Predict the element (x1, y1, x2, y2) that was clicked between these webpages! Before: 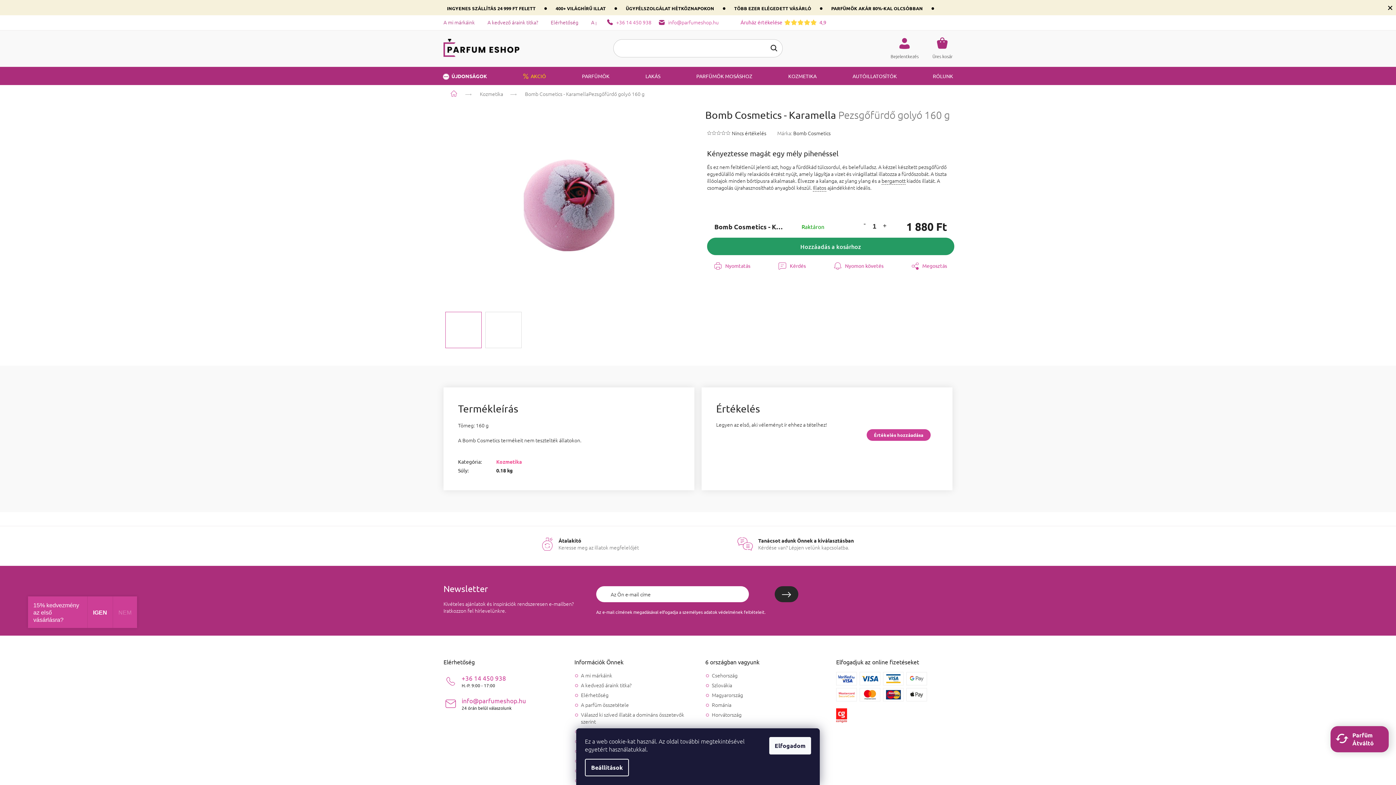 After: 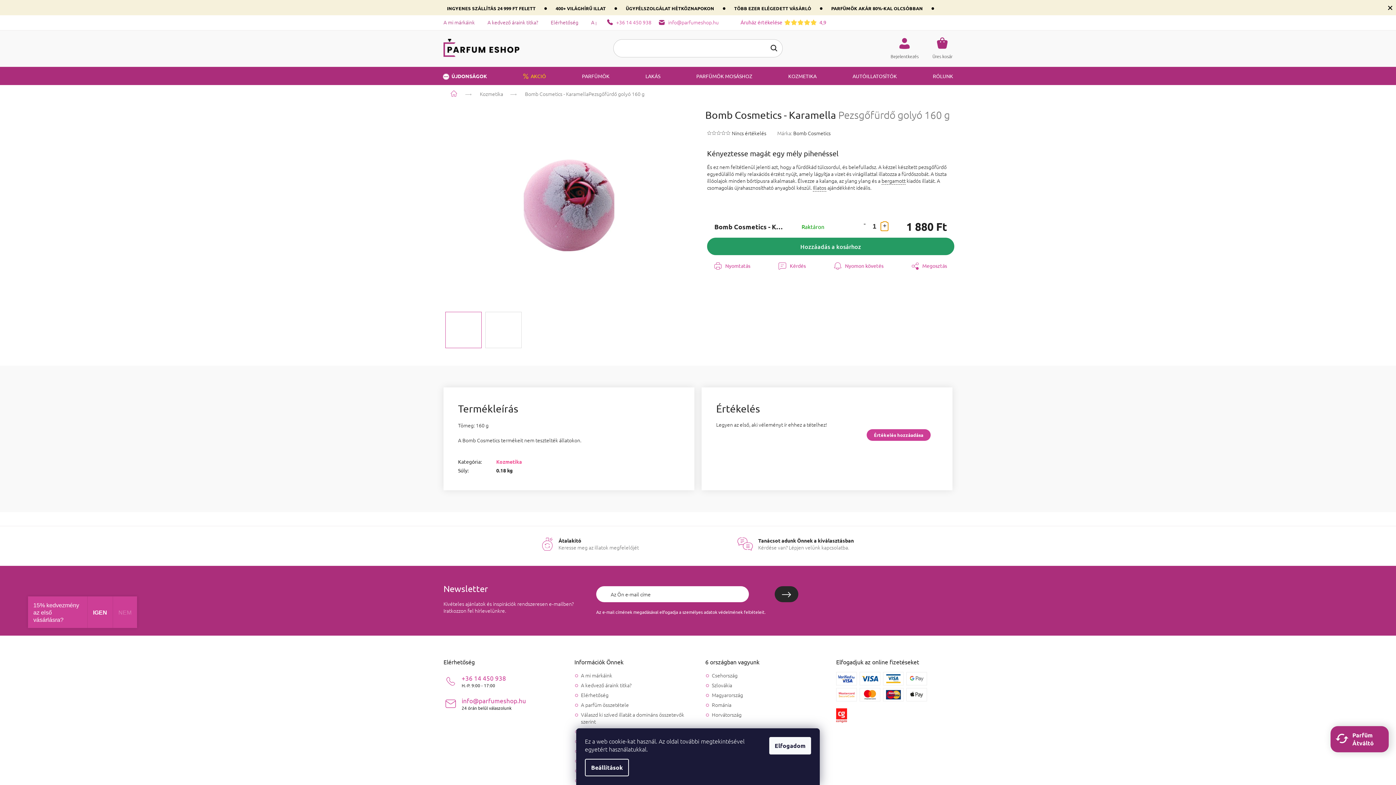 Action: bbox: (881, 222, 888, 231) label: Növelés: +1